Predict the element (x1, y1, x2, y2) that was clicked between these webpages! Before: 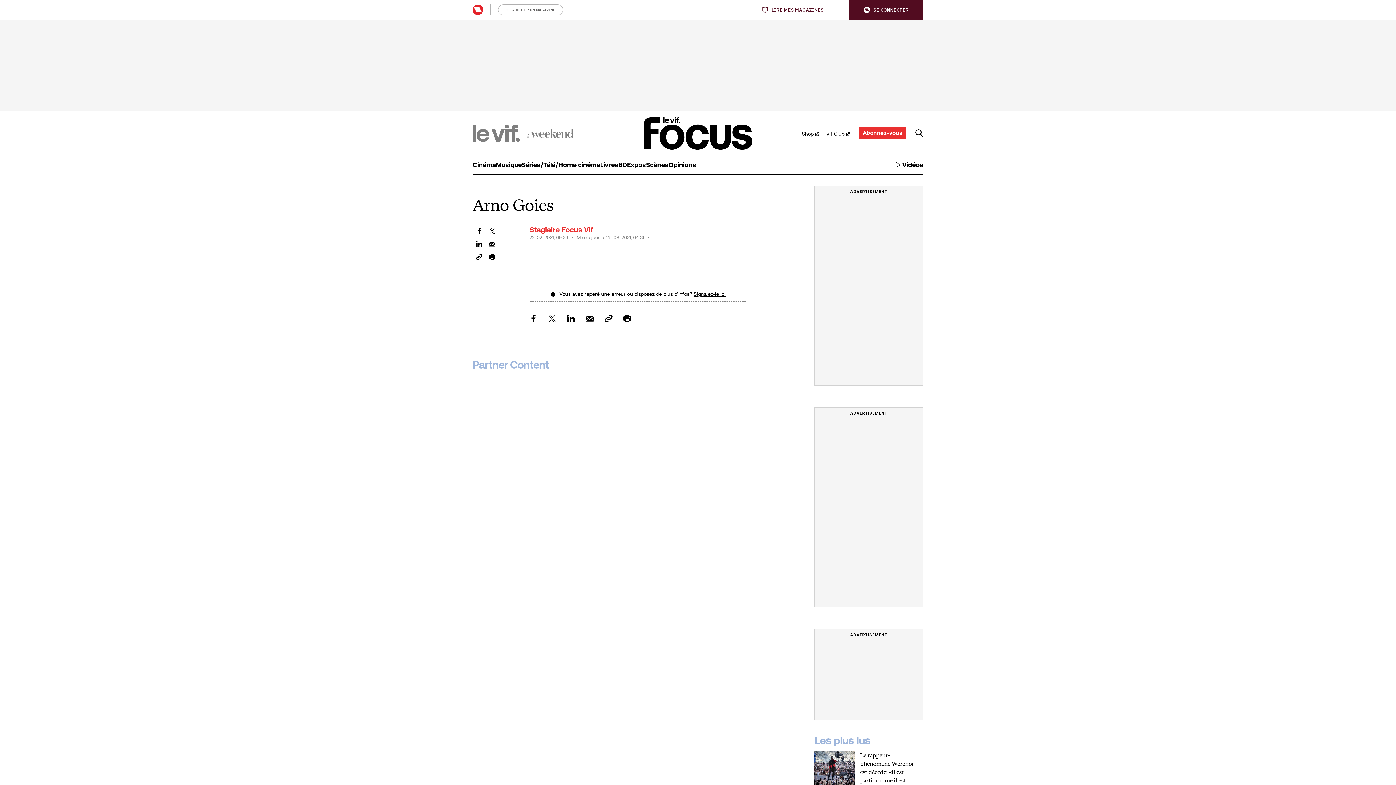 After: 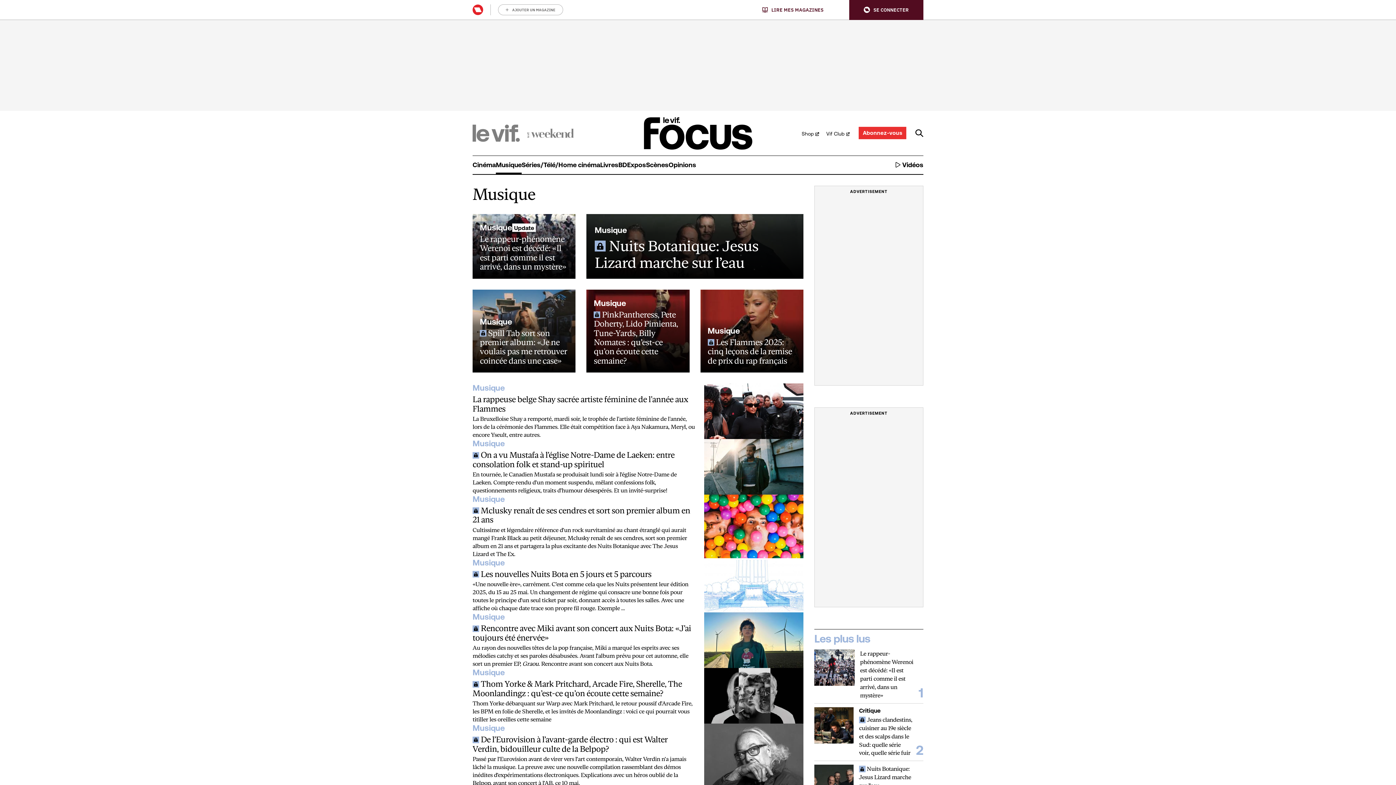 Action: label: Musique bbox: (496, 155, 521, 174)